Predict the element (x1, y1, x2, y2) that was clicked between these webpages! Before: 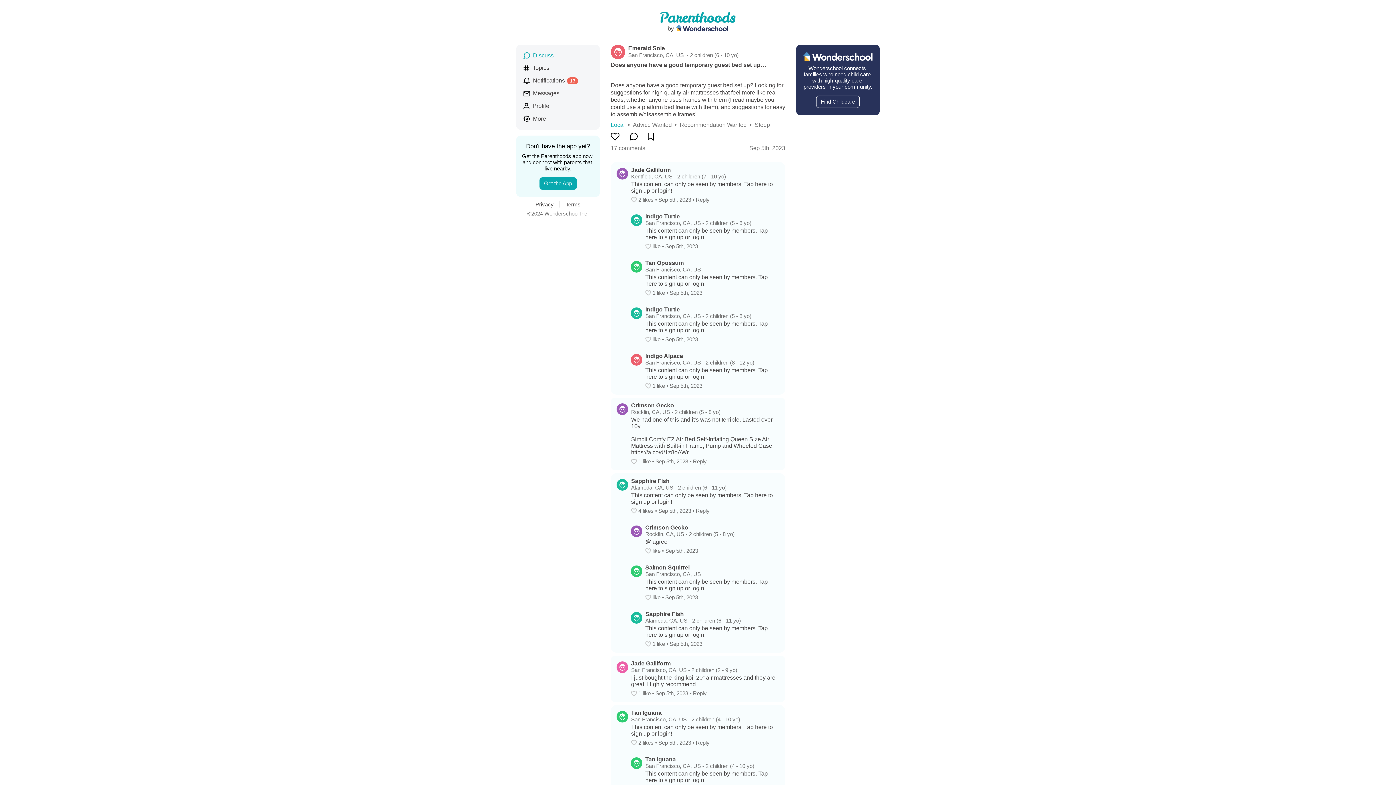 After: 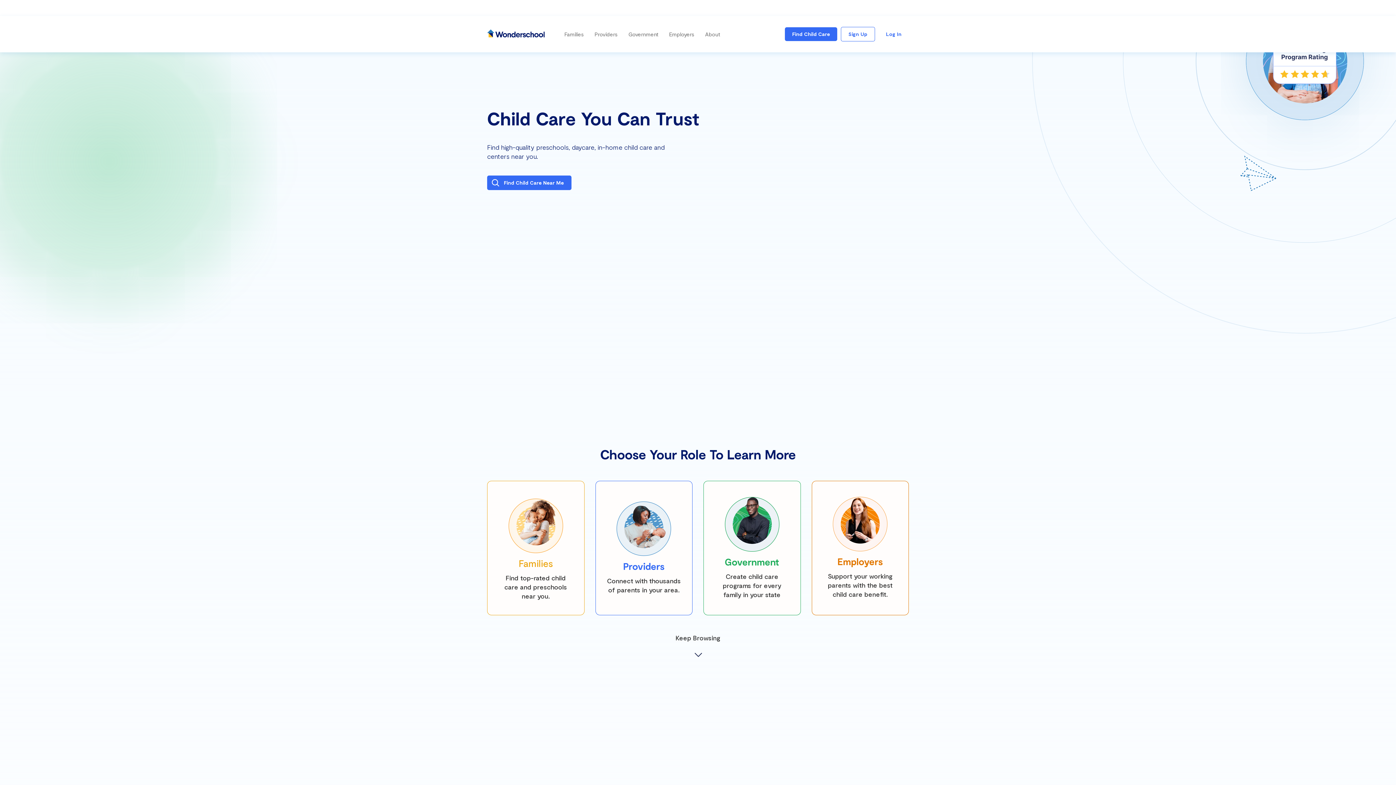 Action: label: Wonderschool connects families who need child care with high-quality care providers in your community.
Find Childcare bbox: (796, 44, 880, 115)